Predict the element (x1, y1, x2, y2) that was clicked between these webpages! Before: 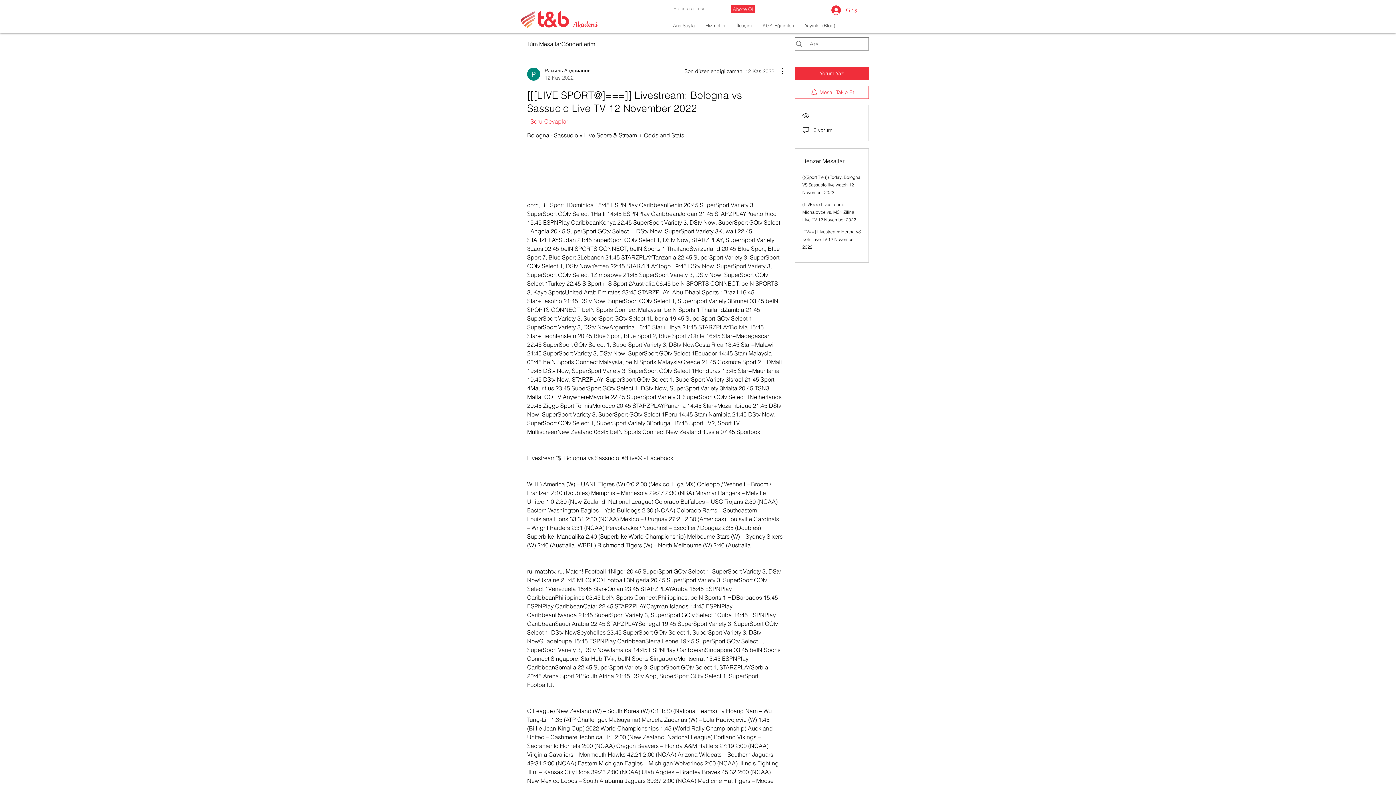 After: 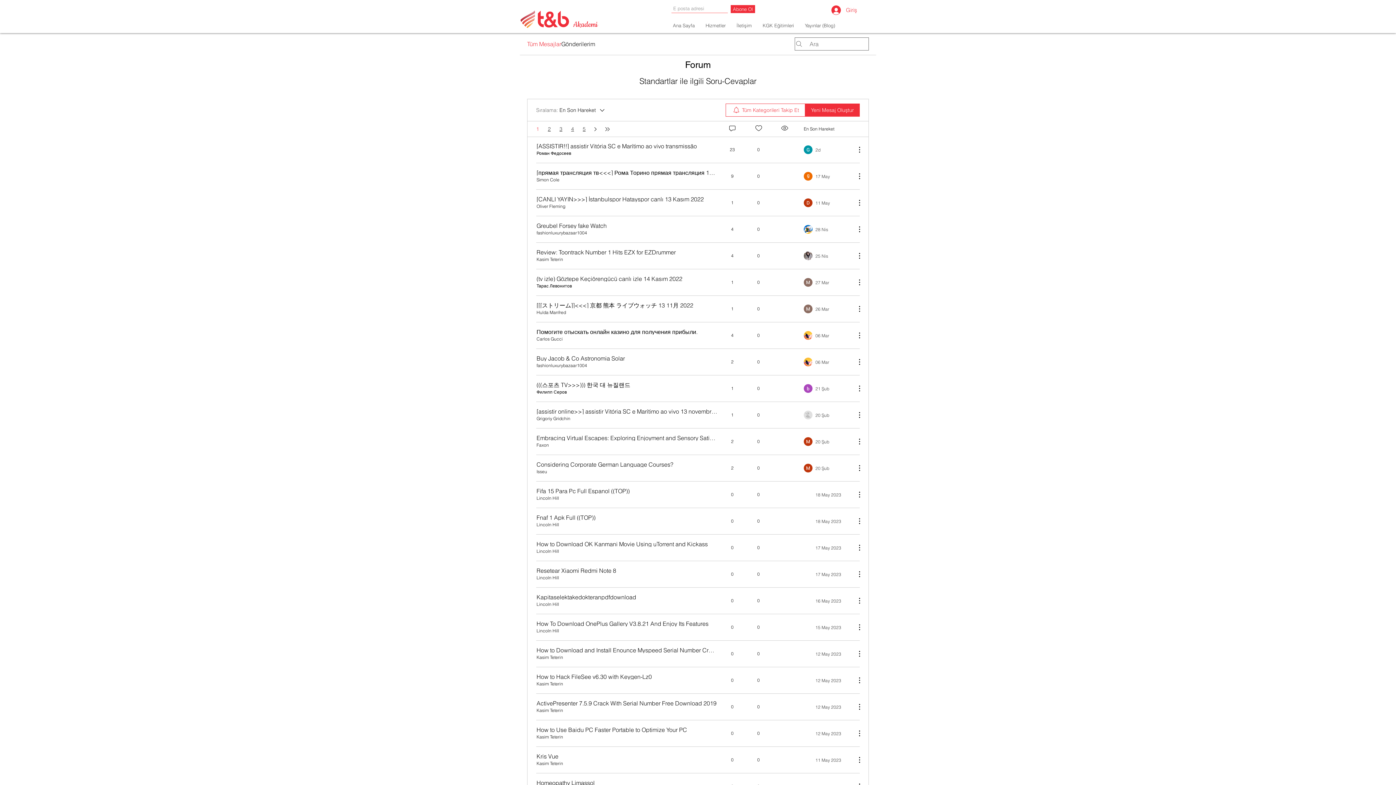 Action: bbox: (527, 39, 561, 48) label: Tüm Mesajlar